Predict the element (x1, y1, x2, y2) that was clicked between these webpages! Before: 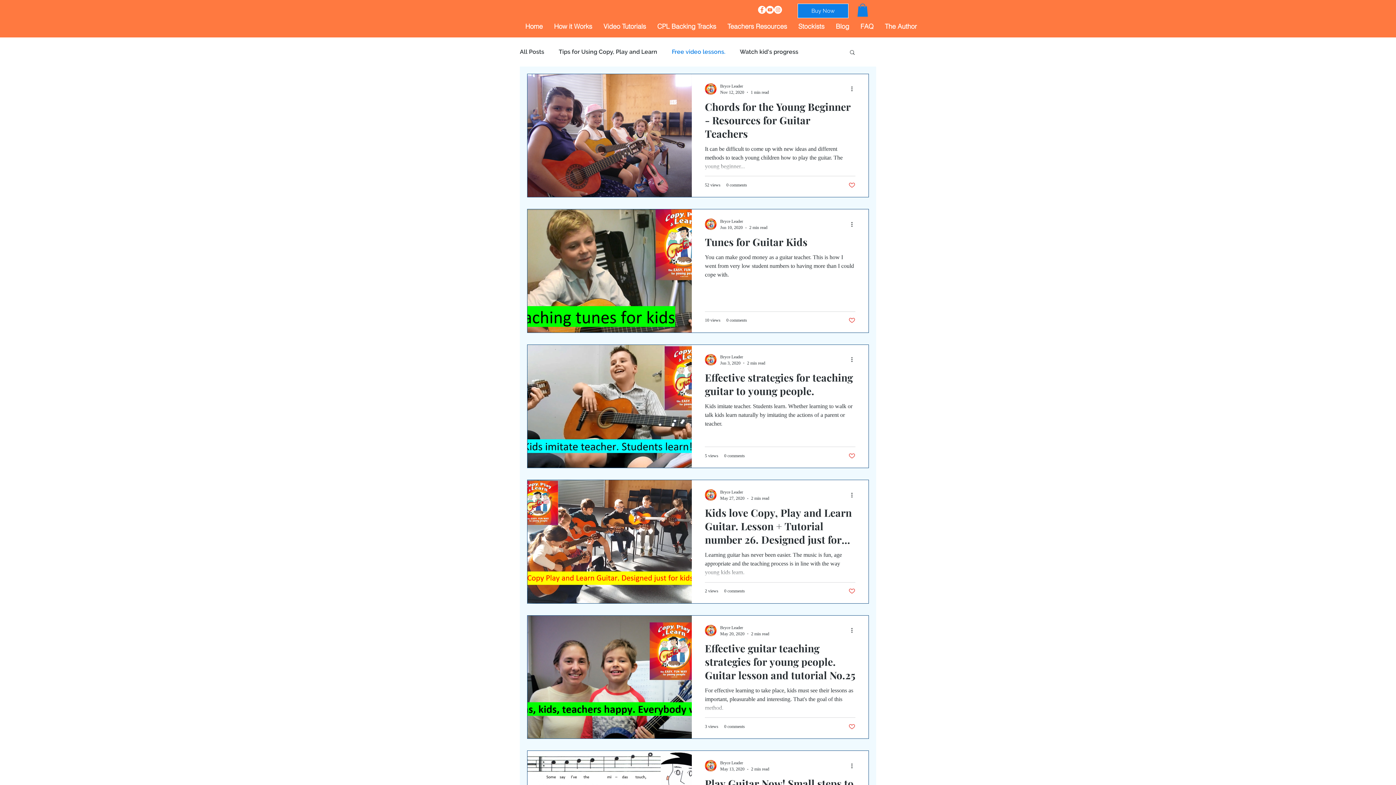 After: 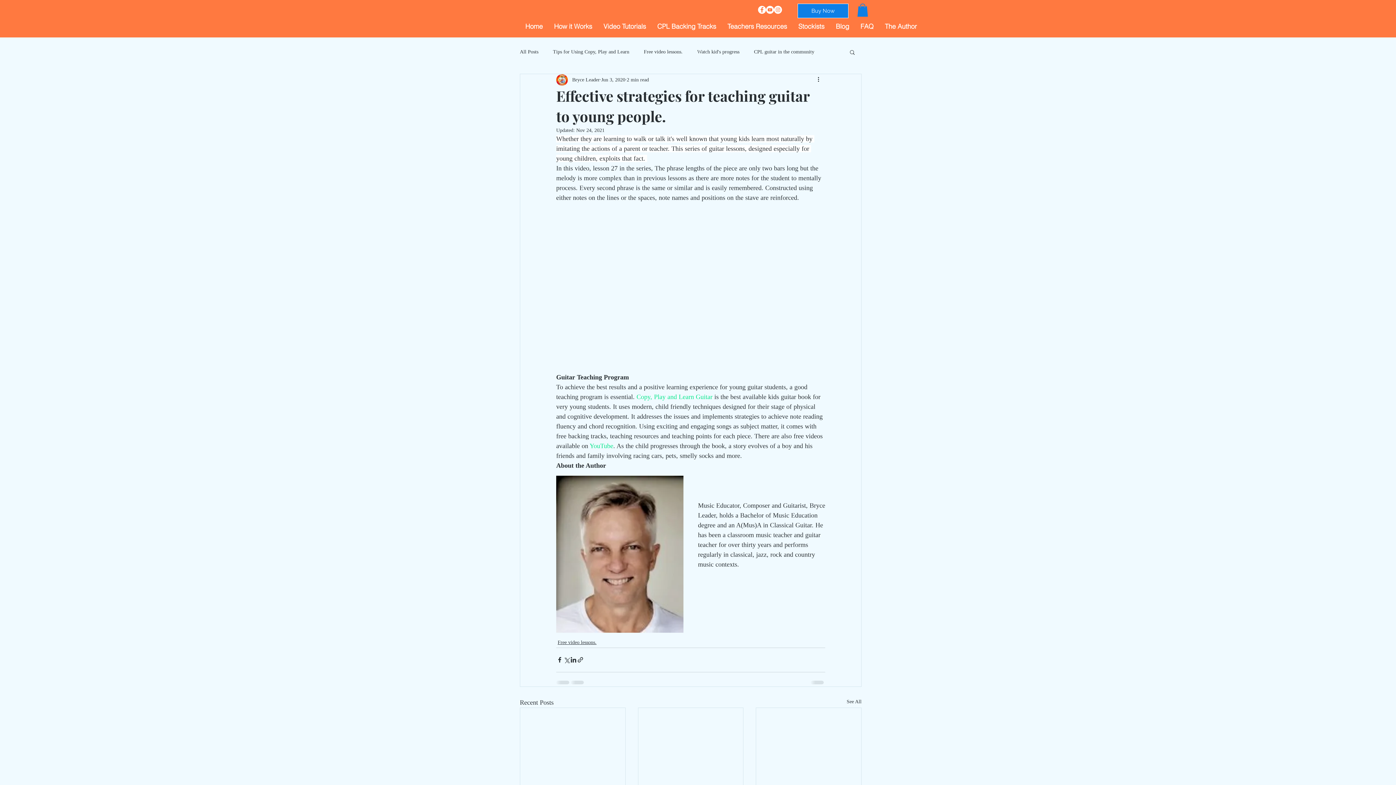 Action: bbox: (705, 370, 855, 402) label: Effective strategies for teaching guitar to young people.